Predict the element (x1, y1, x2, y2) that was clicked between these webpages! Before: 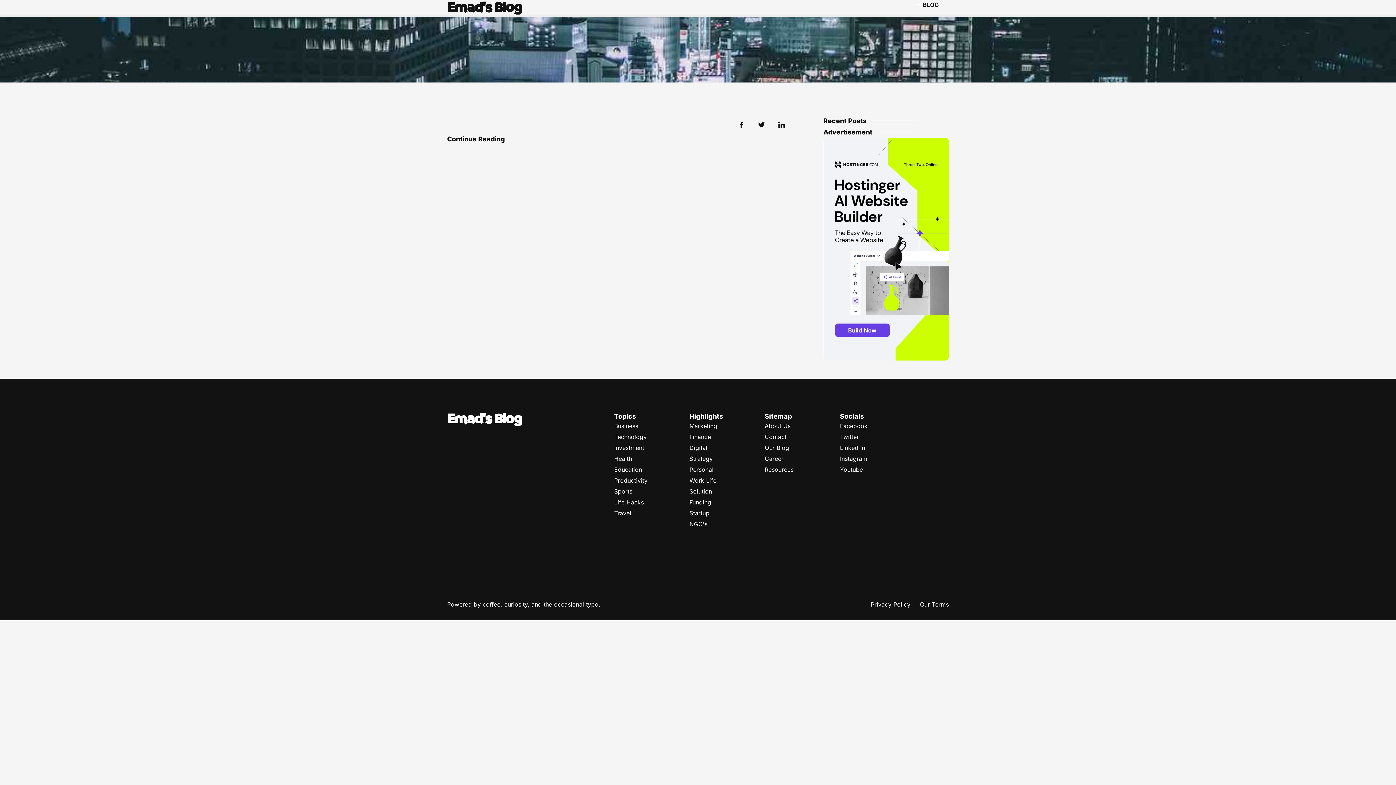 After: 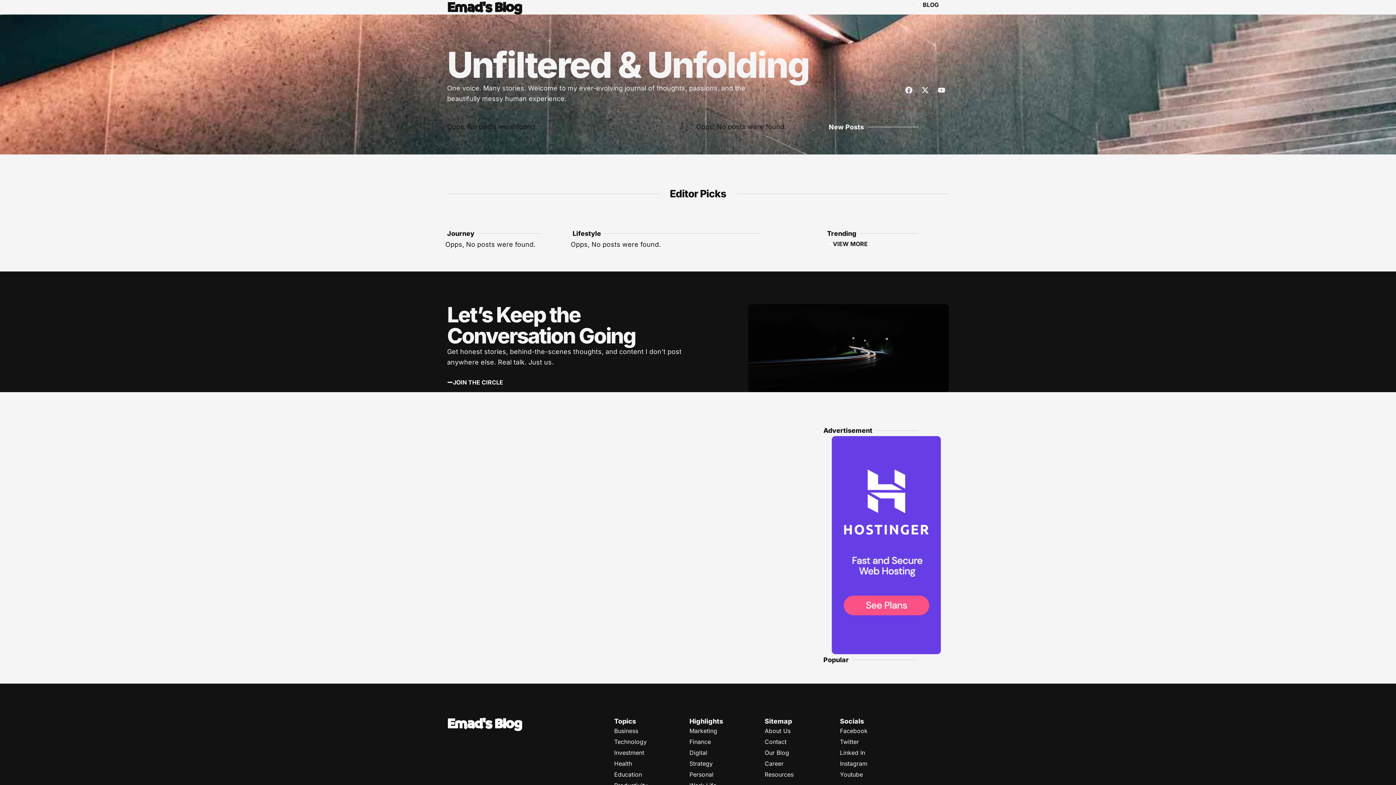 Action: bbox: (447, 408, 521, 429) label: Emad's Blog